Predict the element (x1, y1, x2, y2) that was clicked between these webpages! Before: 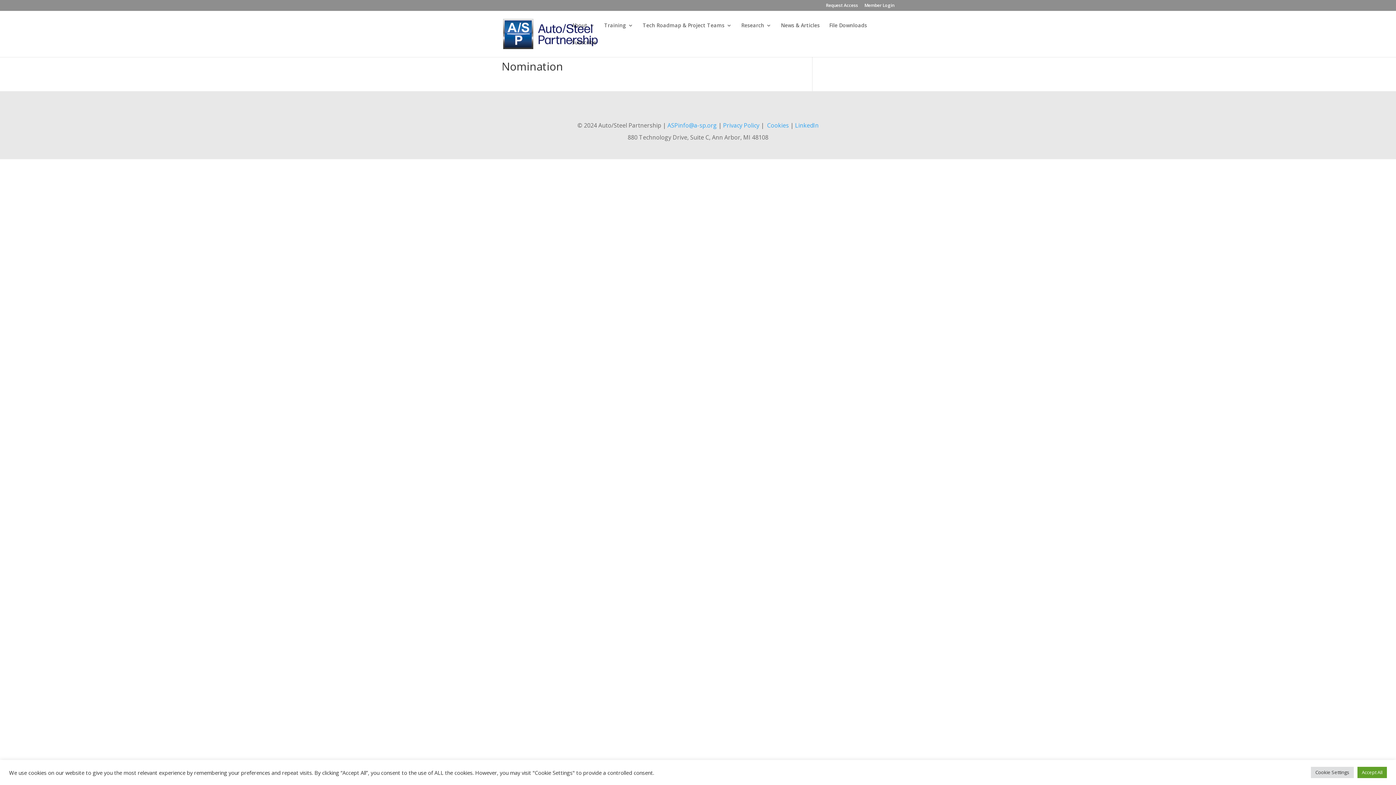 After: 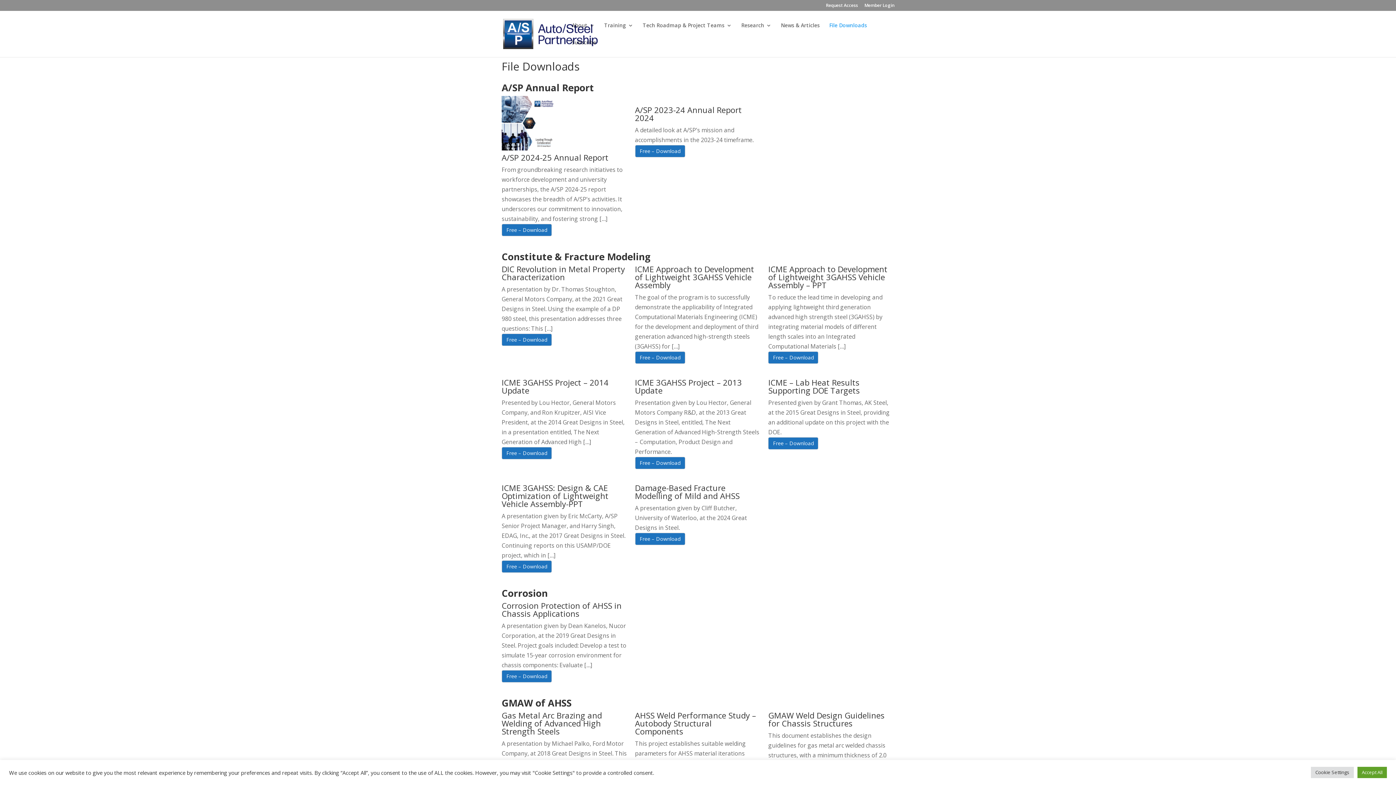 Action: bbox: (829, 22, 867, 40) label: File Downloads